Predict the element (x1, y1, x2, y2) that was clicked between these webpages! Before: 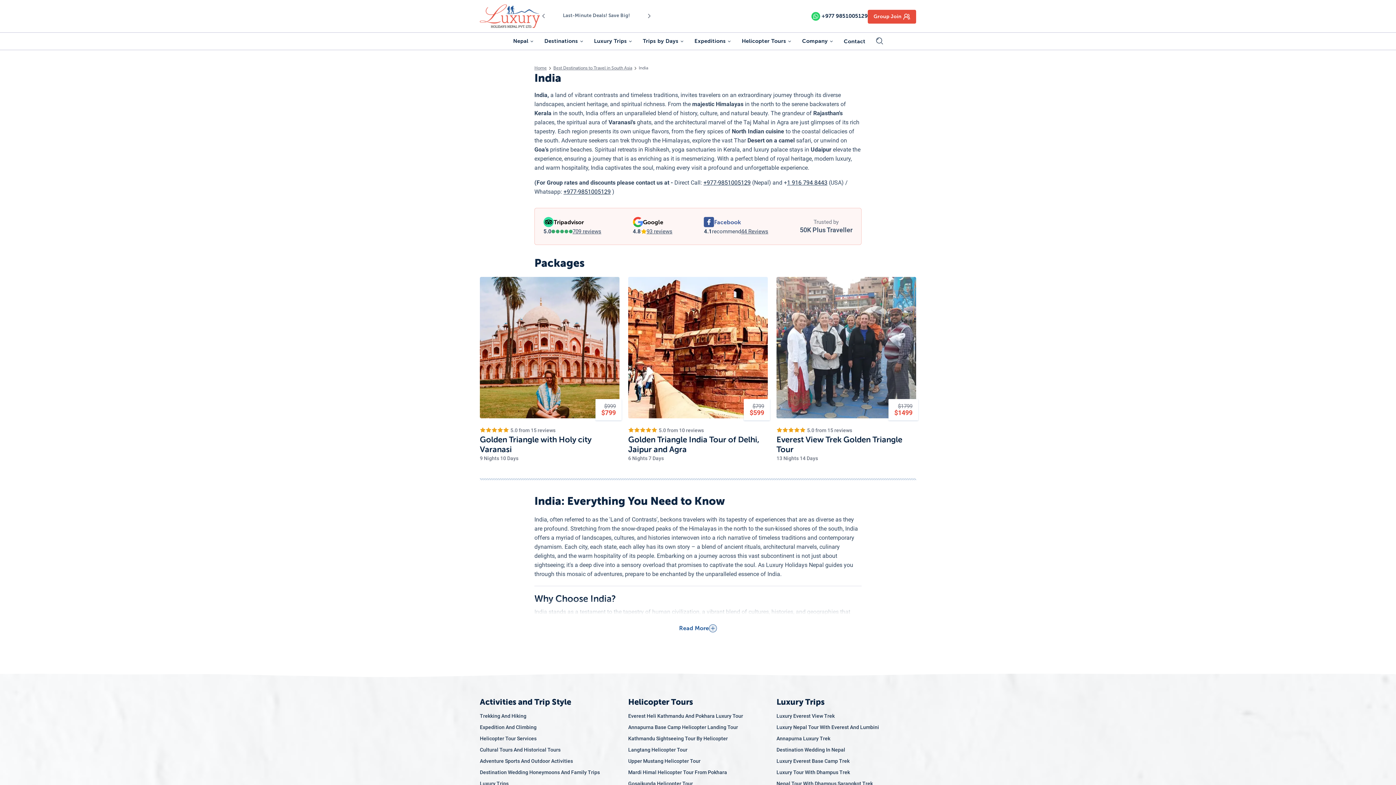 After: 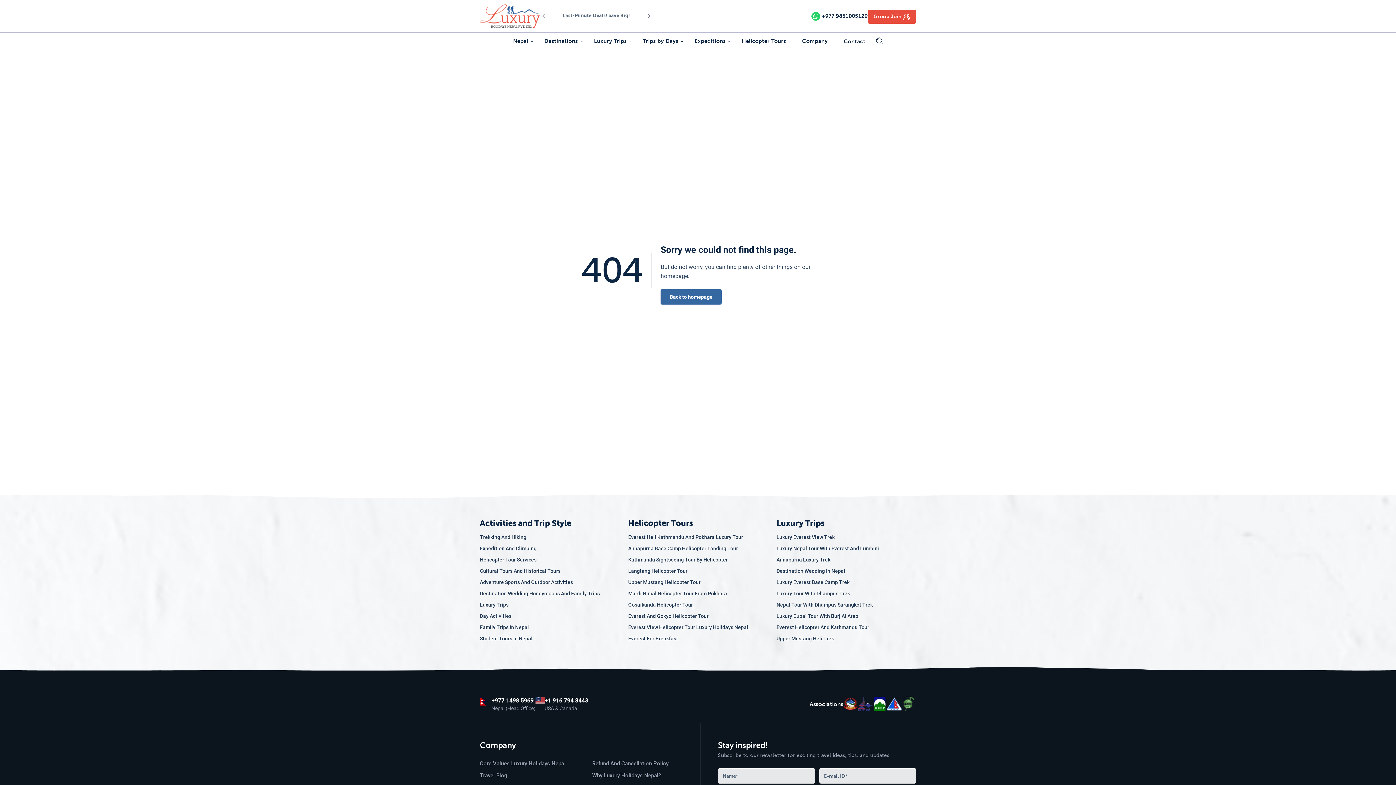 Action: bbox: (703, 179, 750, 186) label: +977-9851005129